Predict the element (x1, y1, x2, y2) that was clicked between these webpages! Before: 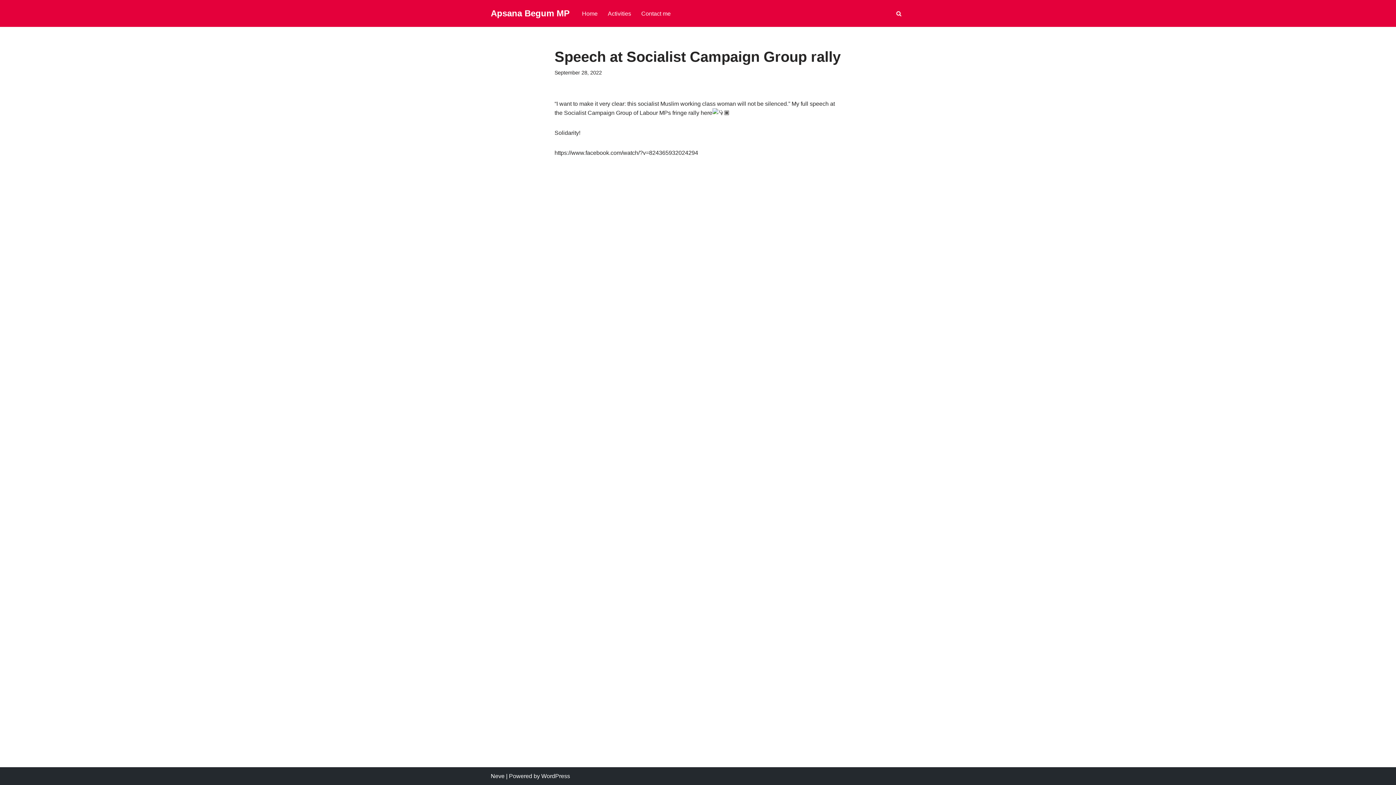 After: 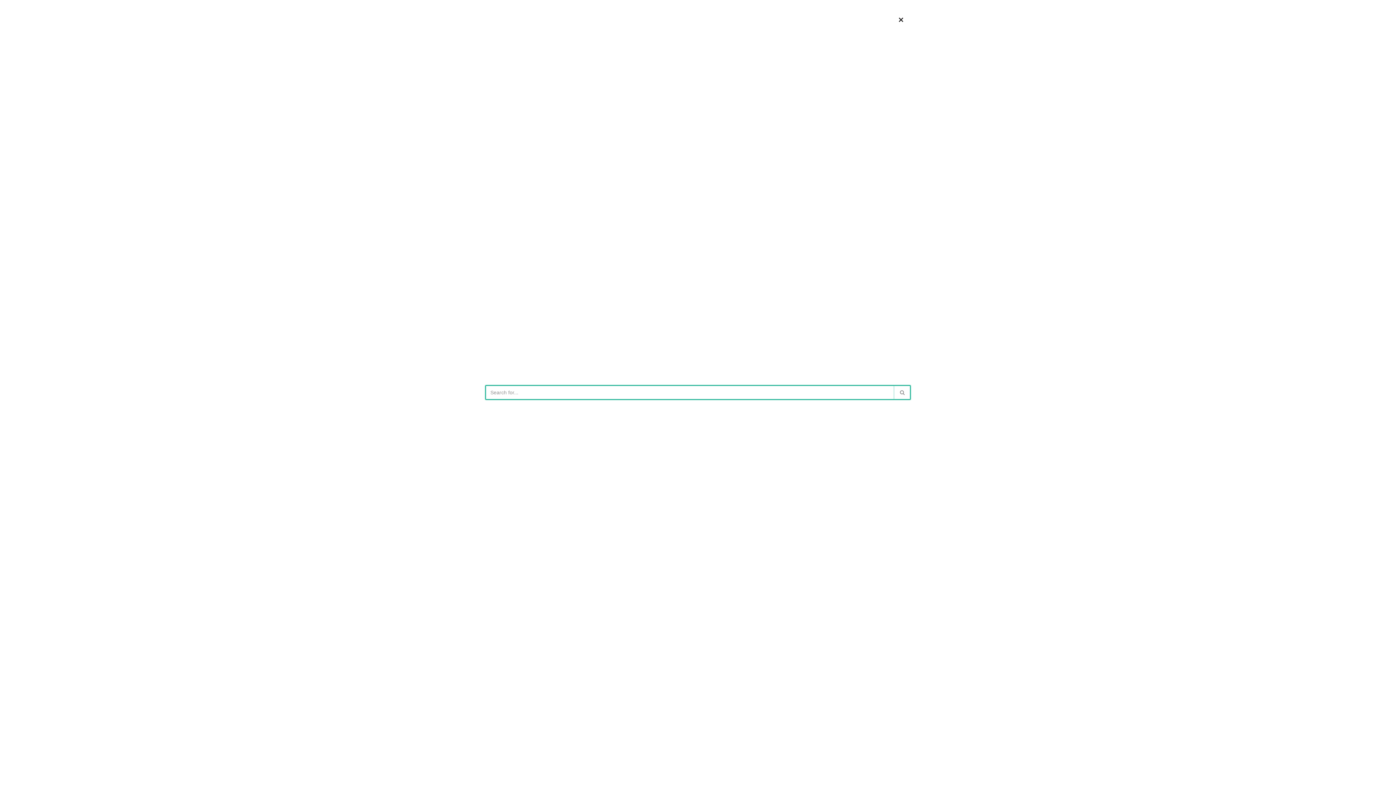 Action: label: Search bbox: (896, 10, 901, 16)